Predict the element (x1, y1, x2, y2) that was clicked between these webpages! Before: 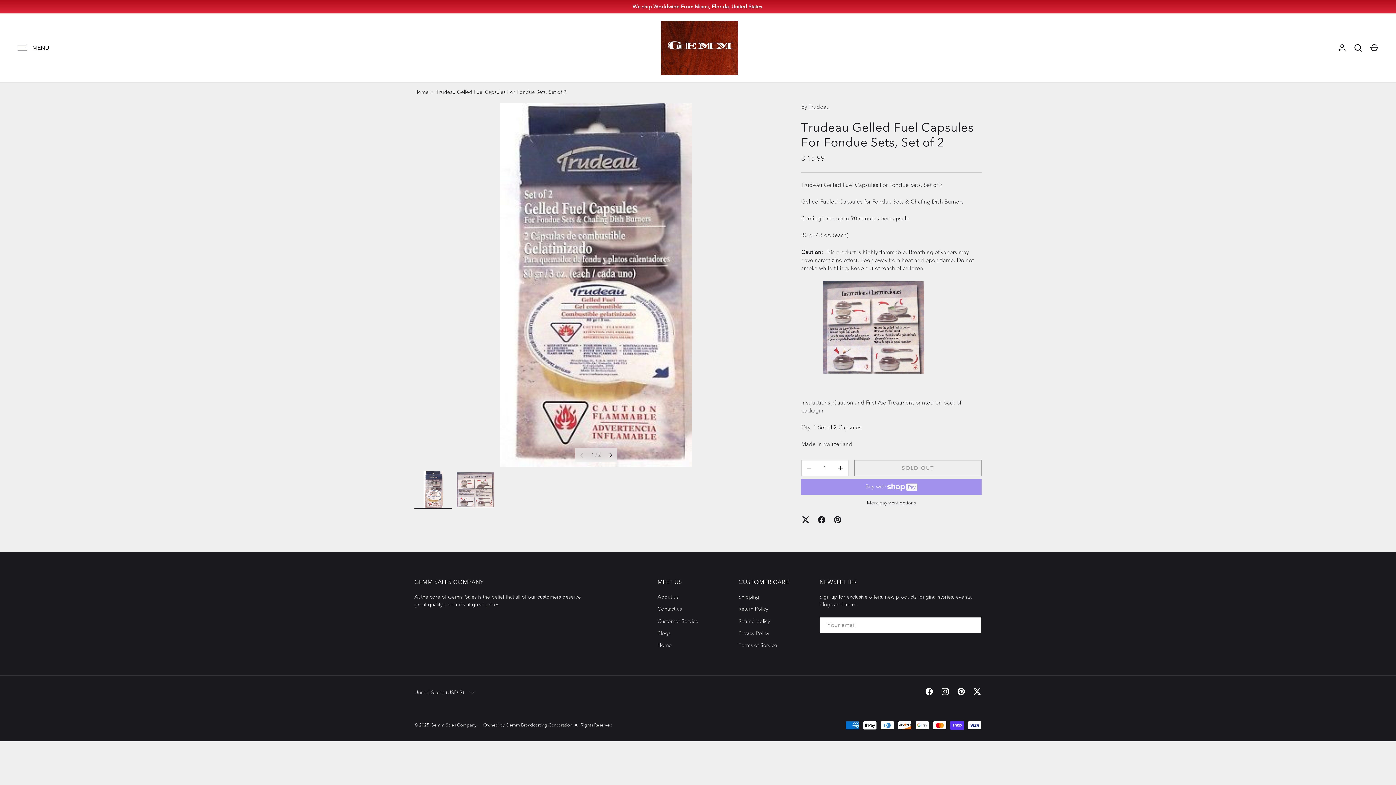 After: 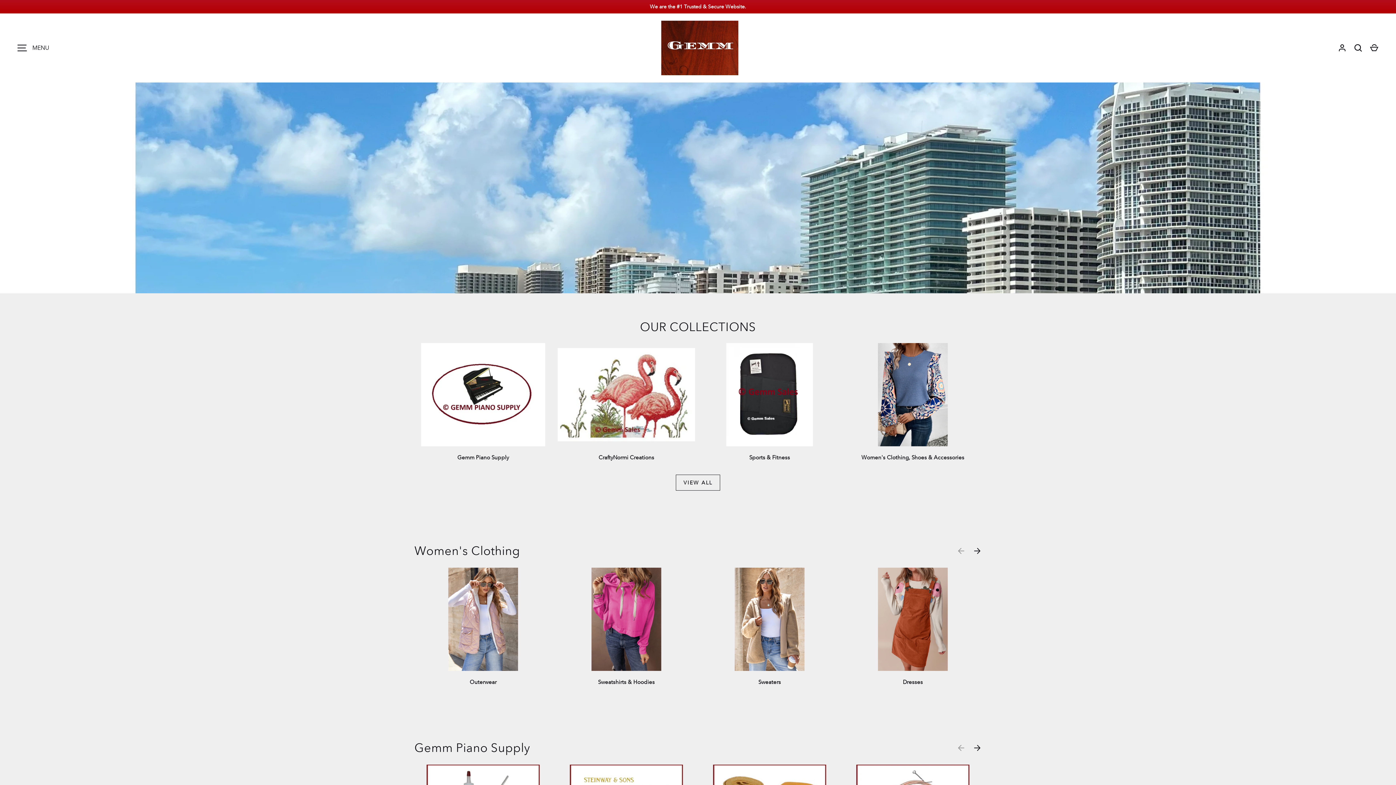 Action: bbox: (657, 642, 671, 648) label: Home